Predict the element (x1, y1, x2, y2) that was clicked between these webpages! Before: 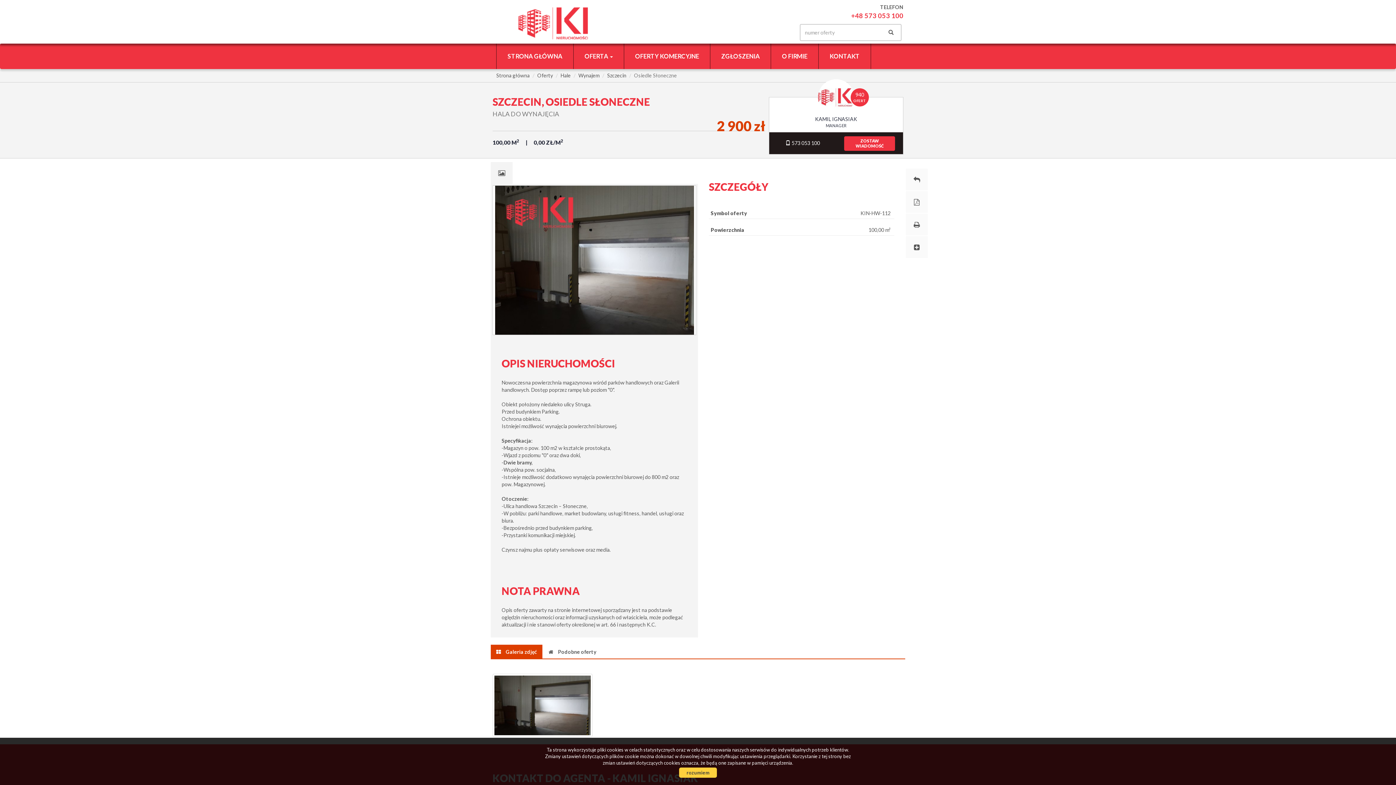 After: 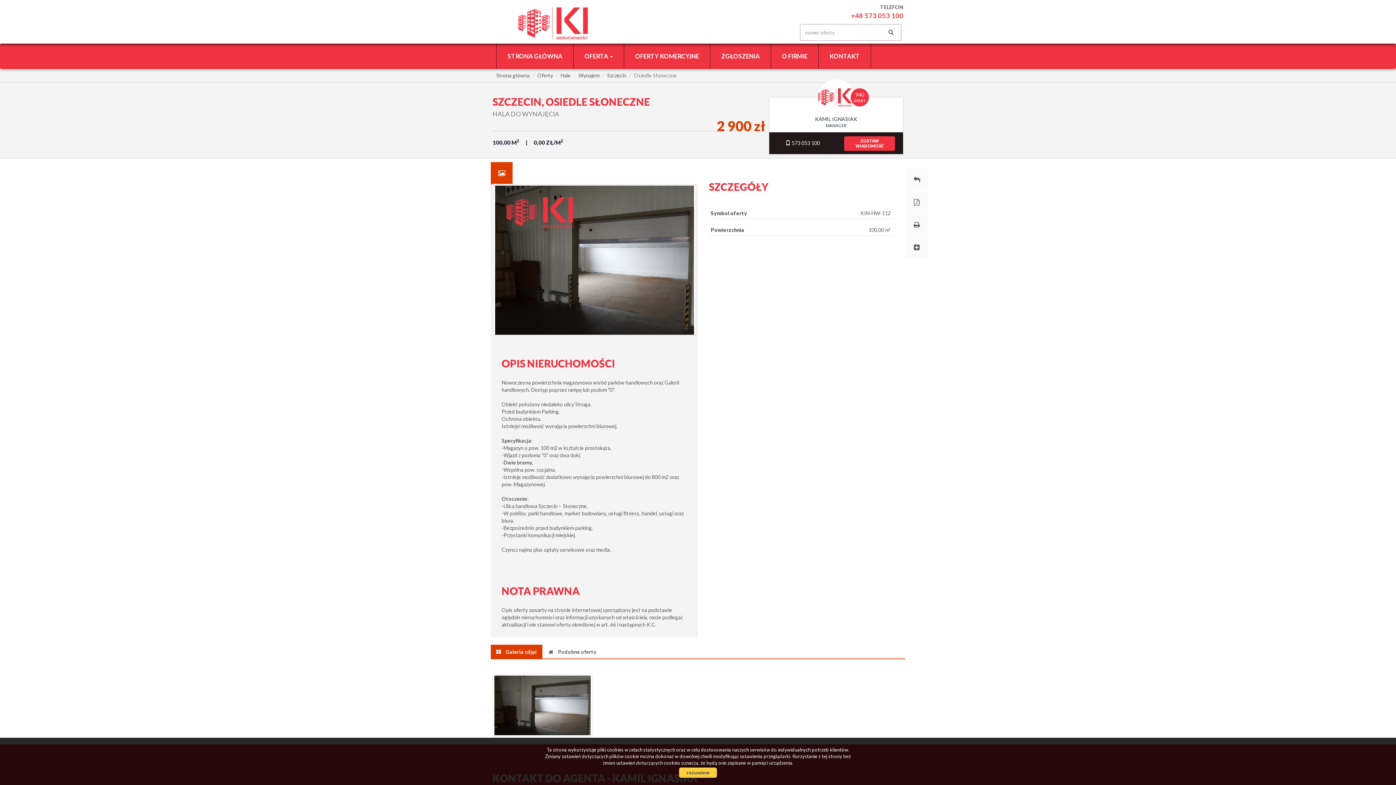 Action: bbox: (490, 162, 512, 184)